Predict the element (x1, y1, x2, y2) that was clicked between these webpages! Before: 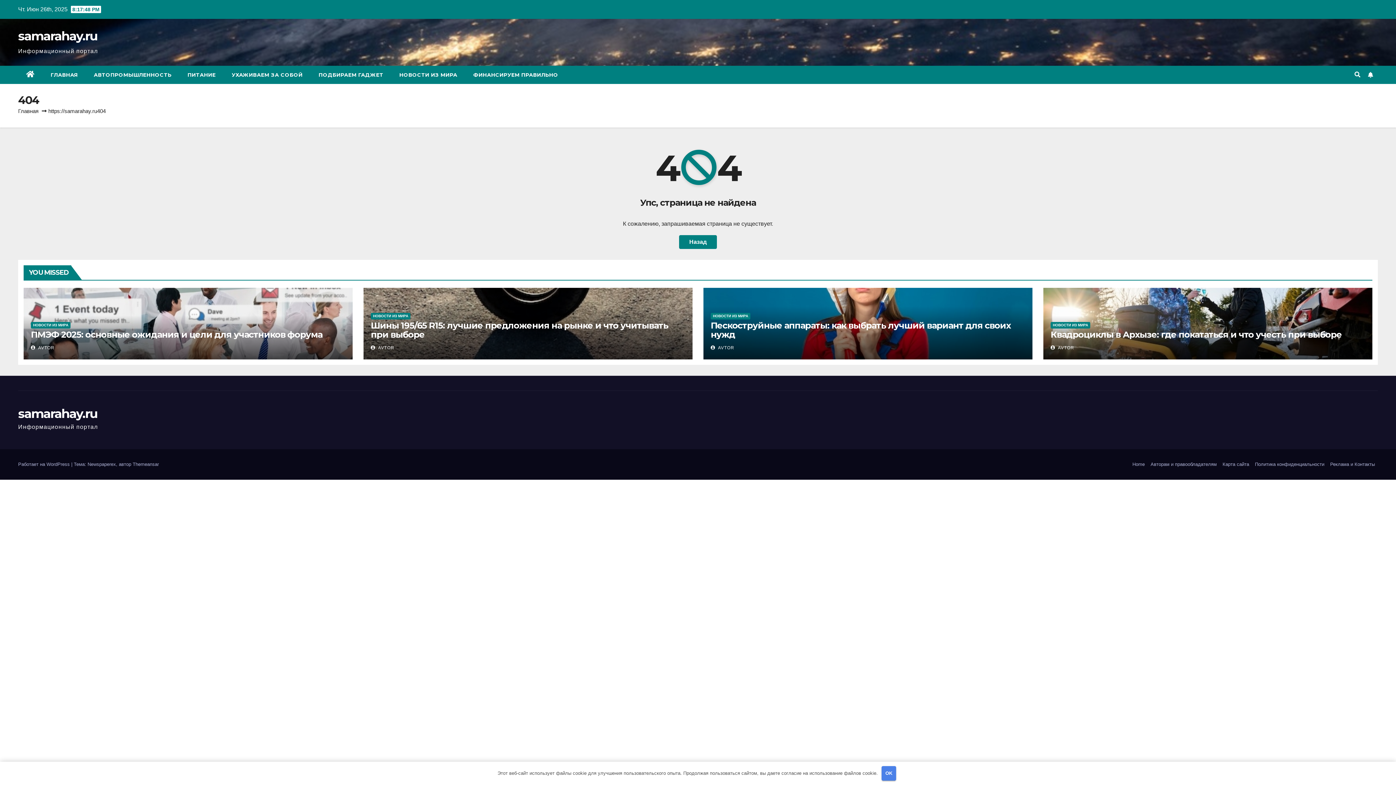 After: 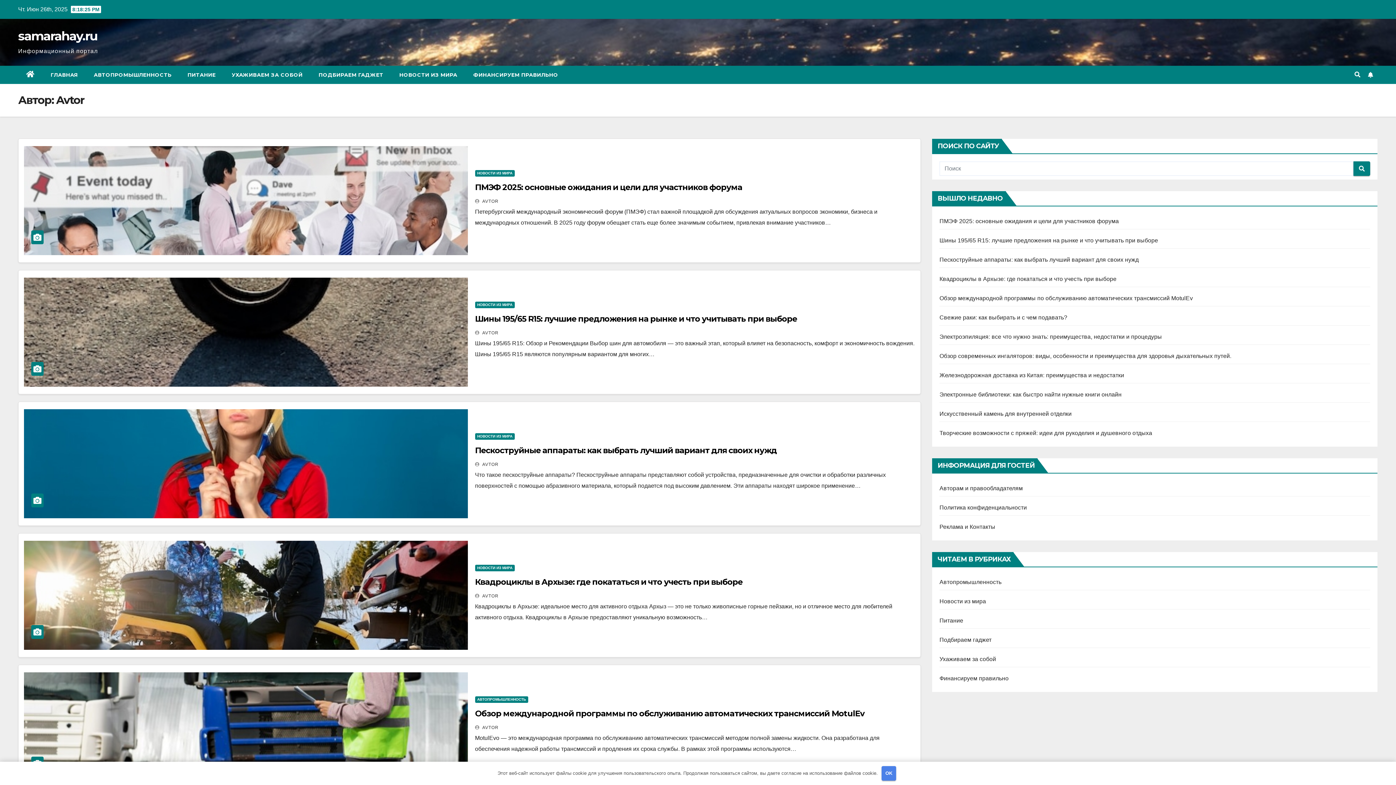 Action: label:  AVTOR bbox: (30, 345, 54, 350)